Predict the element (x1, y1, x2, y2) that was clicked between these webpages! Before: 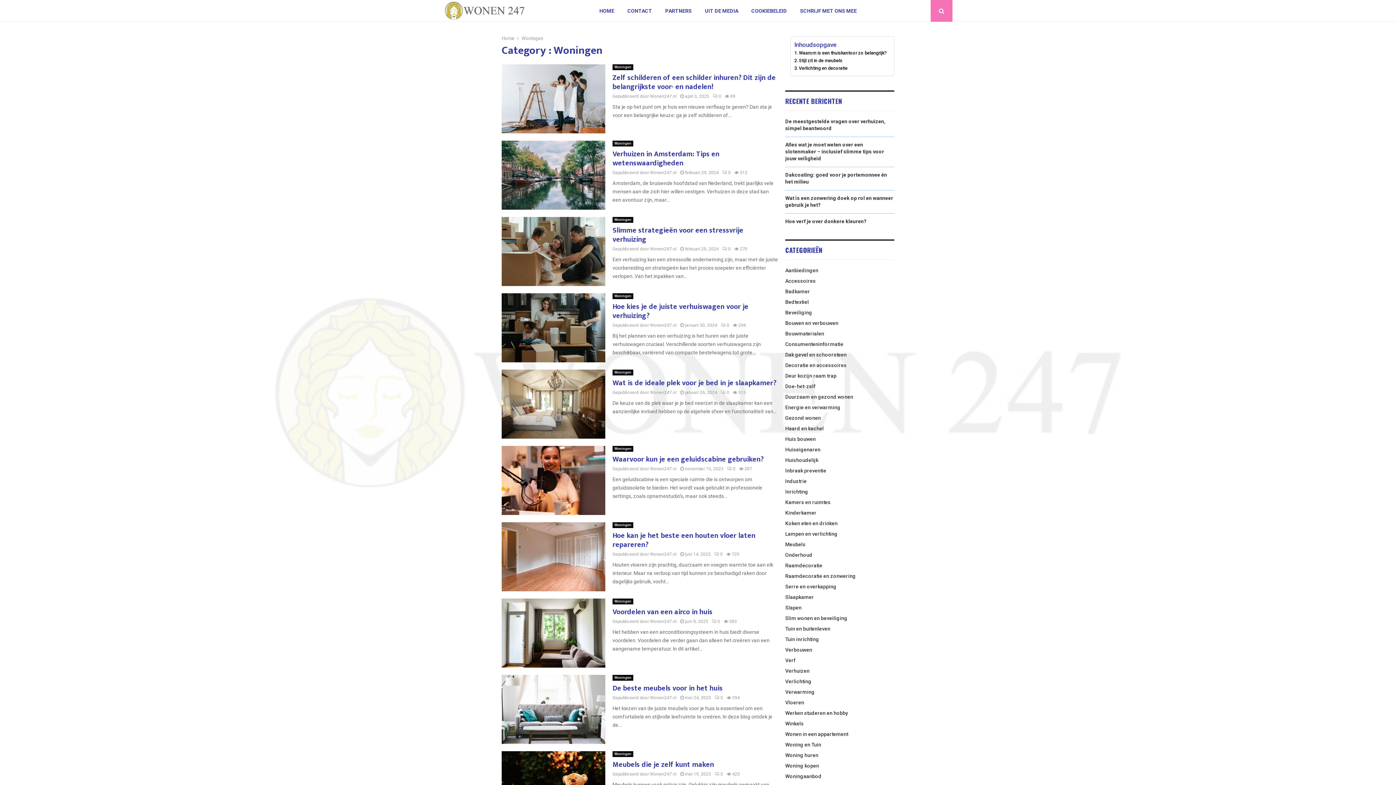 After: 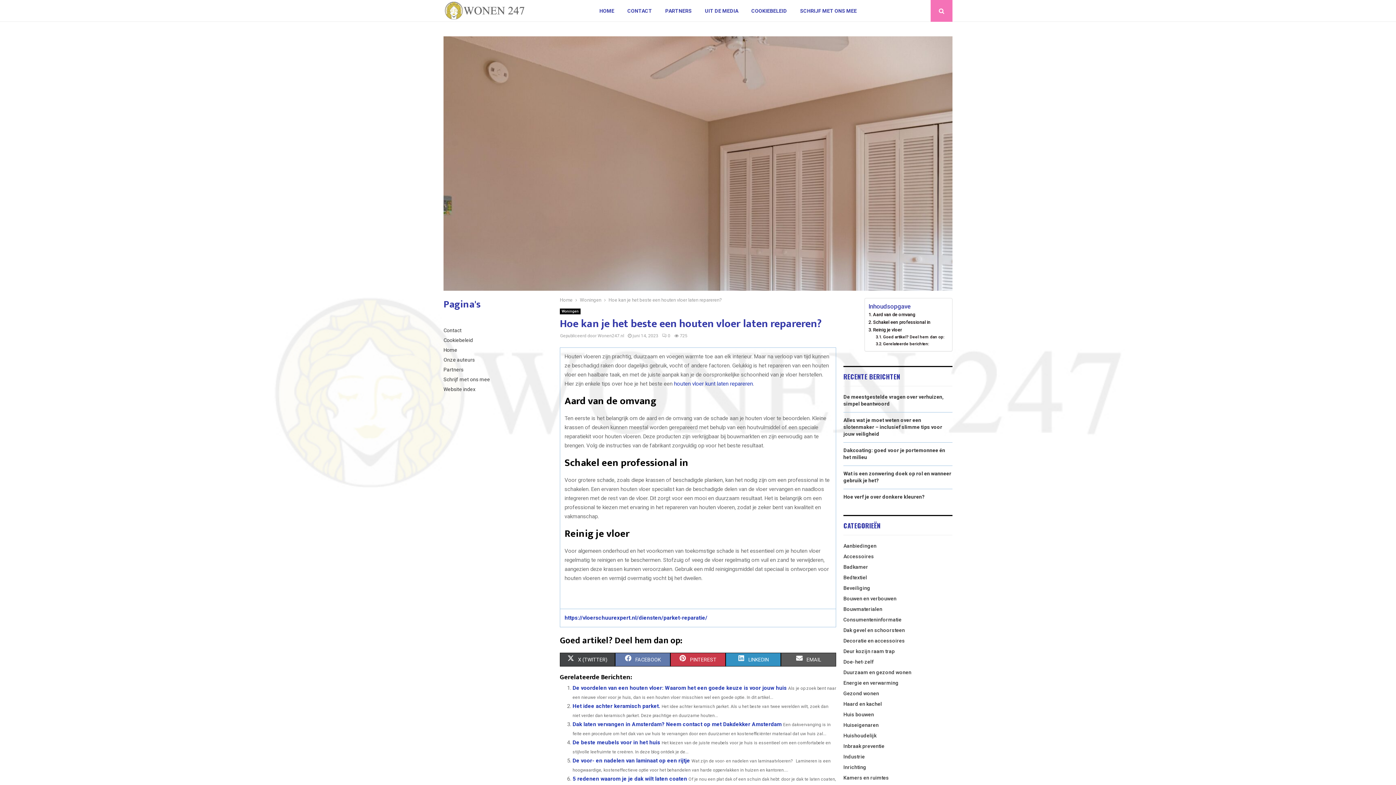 Action: label: Hoe kan je het beste een houten vloer laten repareren? bbox: (612, 529, 755, 551)